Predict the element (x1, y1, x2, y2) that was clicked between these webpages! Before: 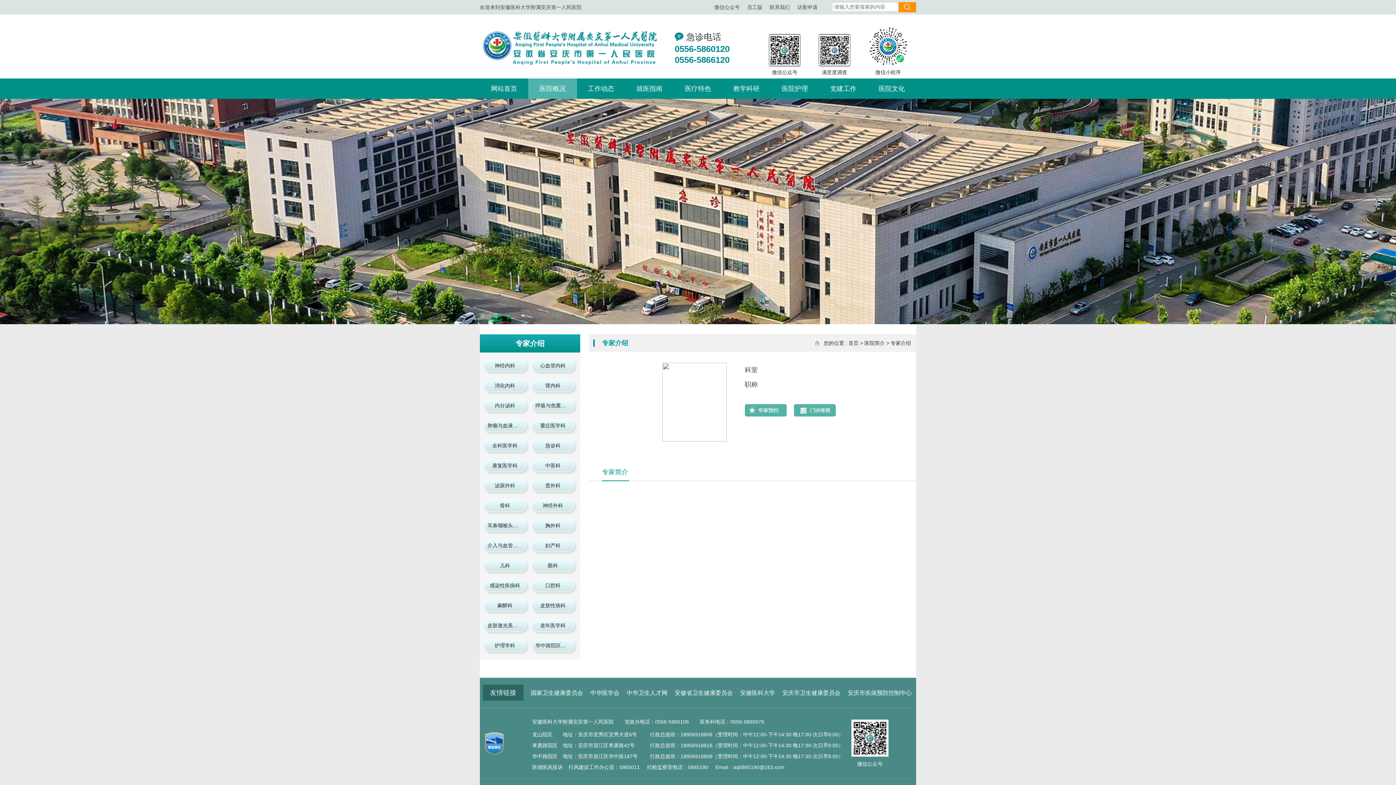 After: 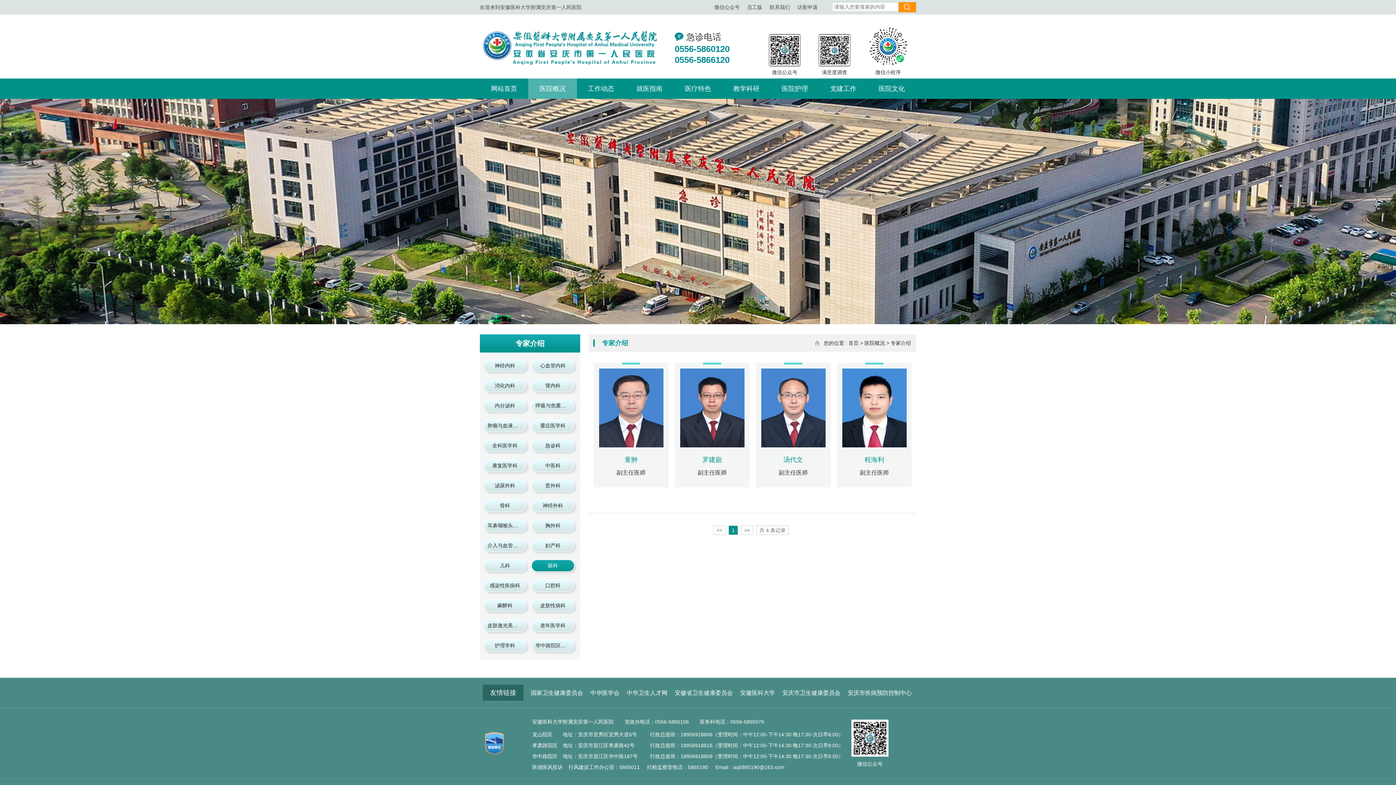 Action: bbox: (535, 560, 570, 571) label: 眼科